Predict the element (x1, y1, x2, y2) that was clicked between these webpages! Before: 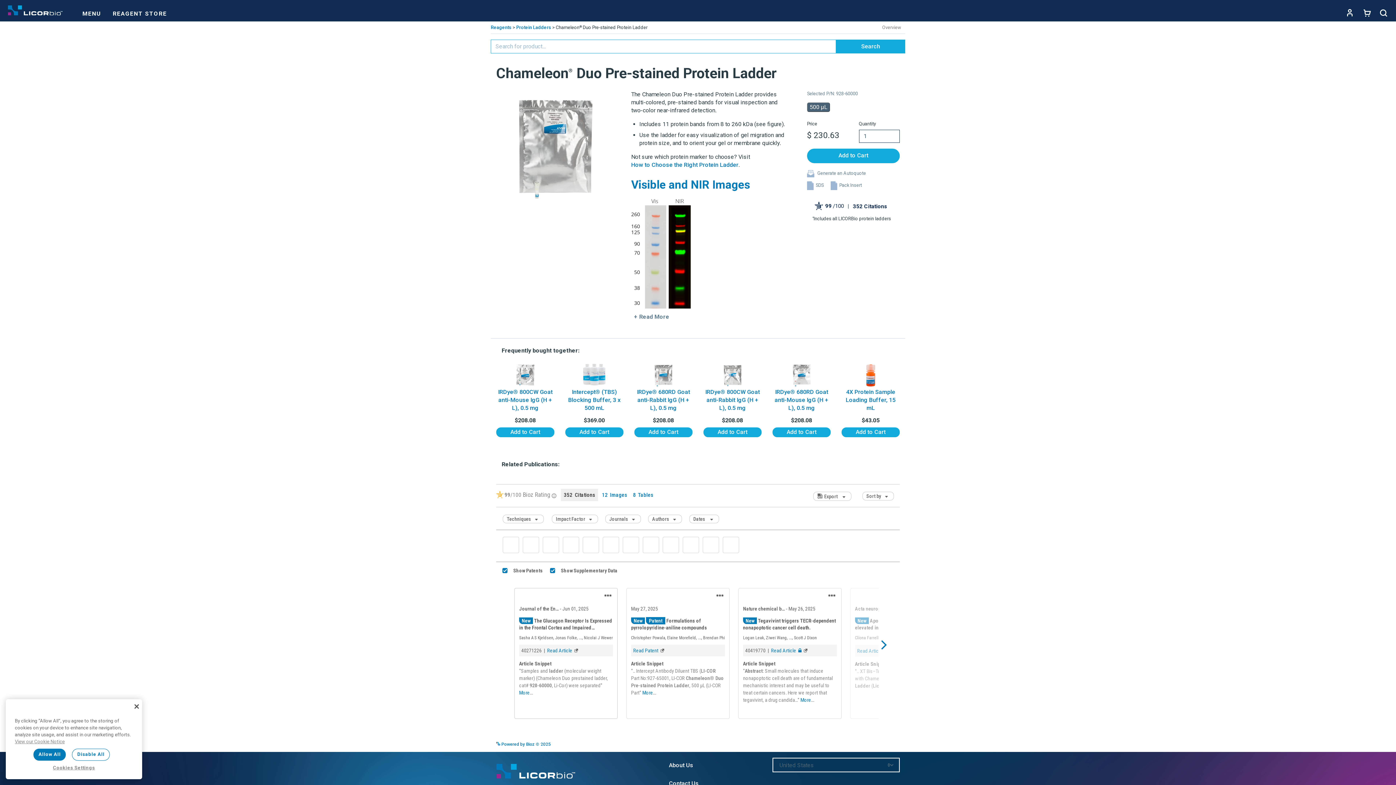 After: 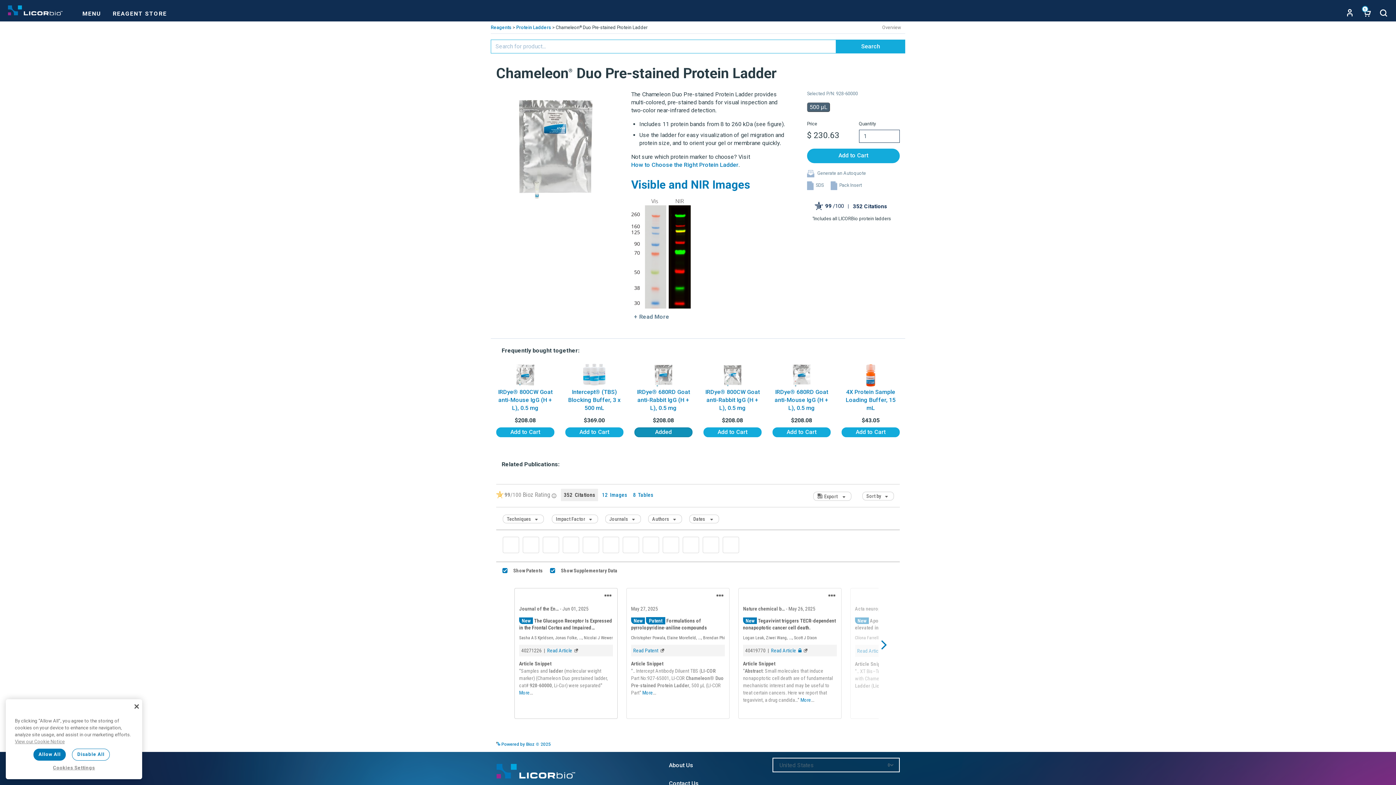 Action: bbox: (634, 427, 692, 437) label: Add to Cart